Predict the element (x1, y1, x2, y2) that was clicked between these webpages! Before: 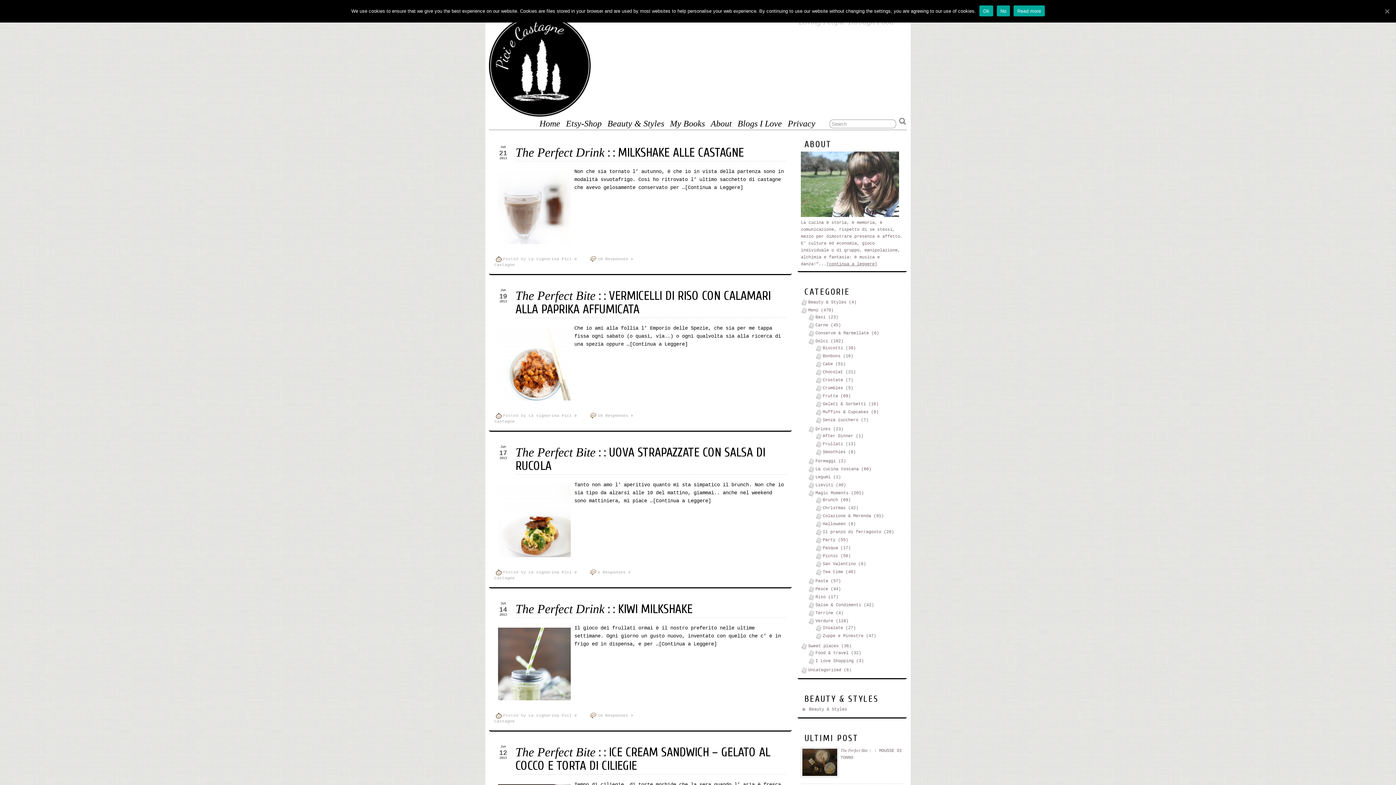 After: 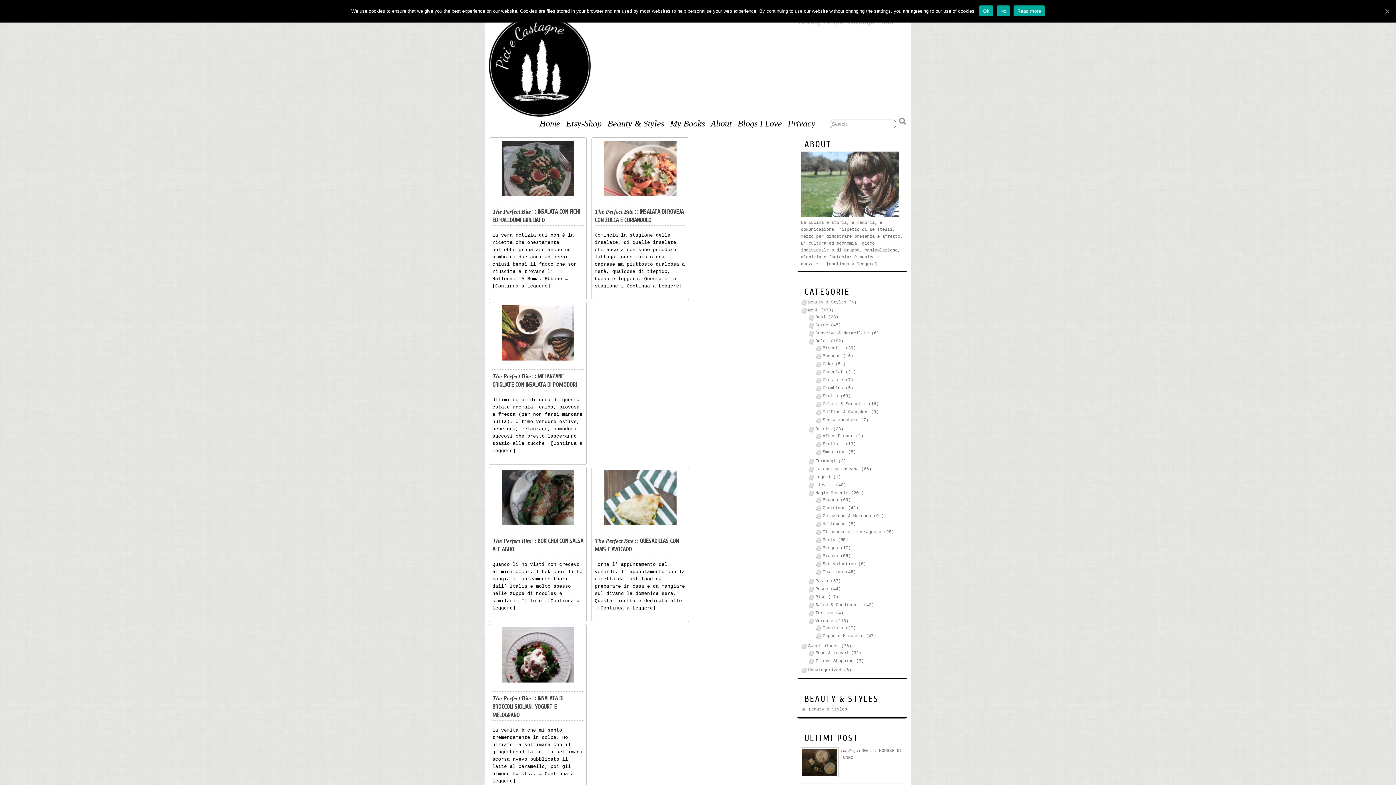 Action: bbox: (822, 625, 843, 630) label: Insalate